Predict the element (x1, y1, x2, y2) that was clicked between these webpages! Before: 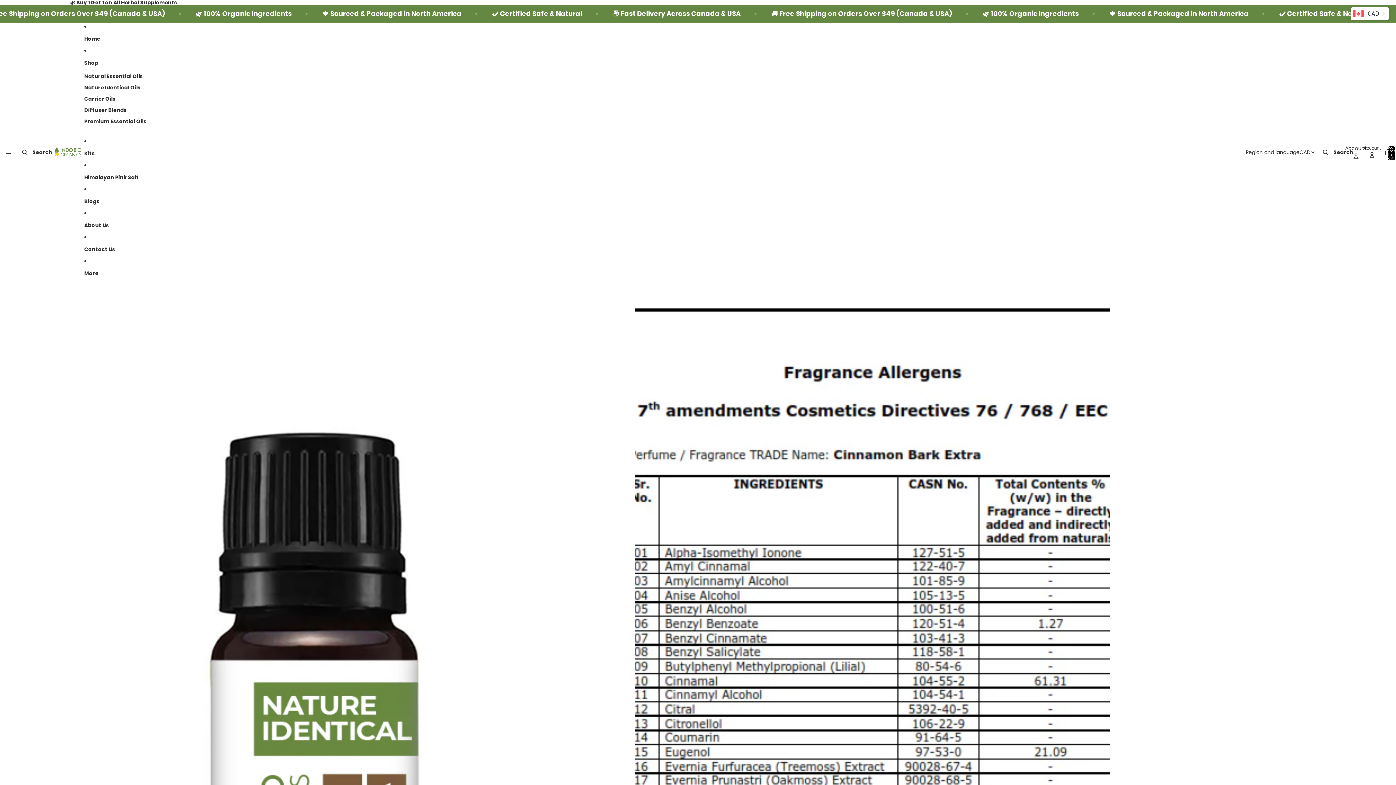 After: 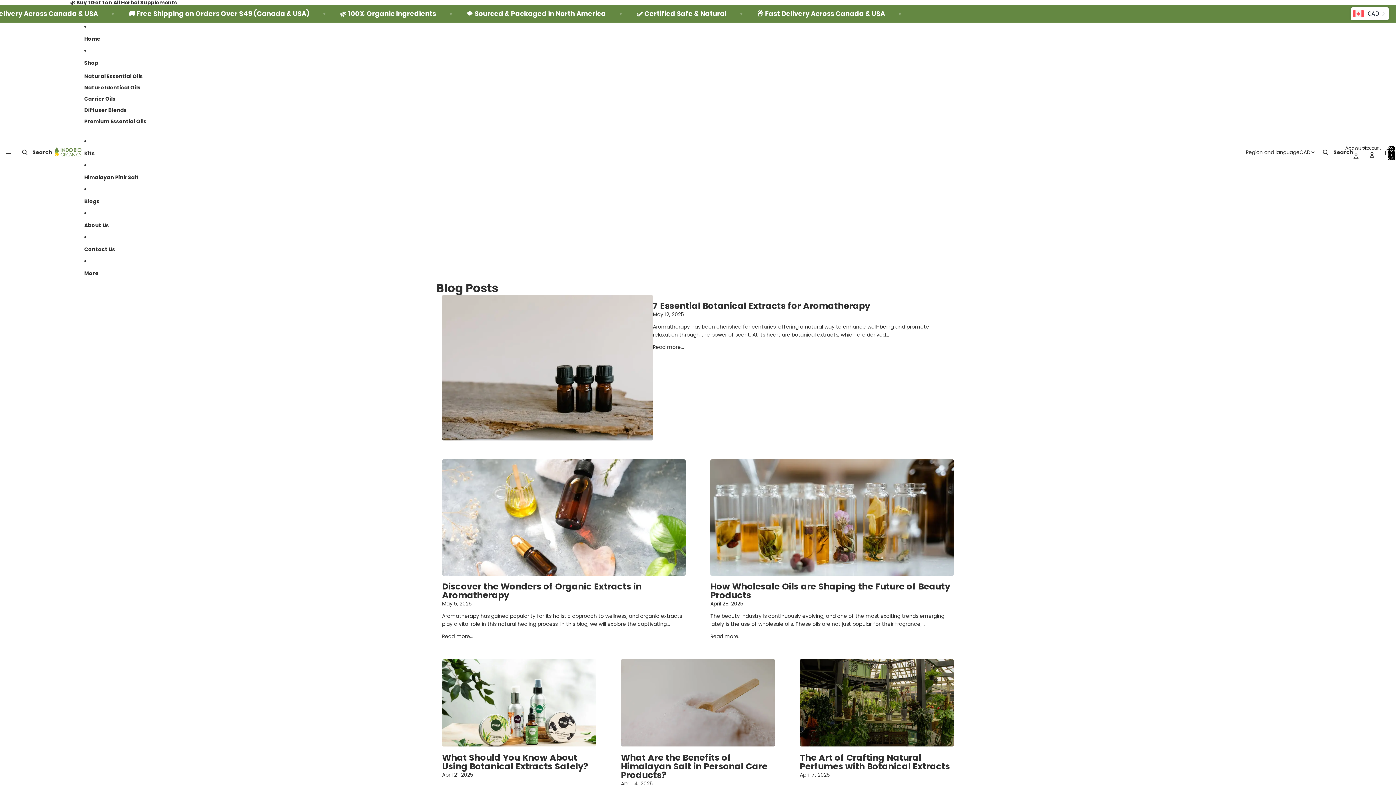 Action: label: Blogs bbox: (84, 193, 146, 209)